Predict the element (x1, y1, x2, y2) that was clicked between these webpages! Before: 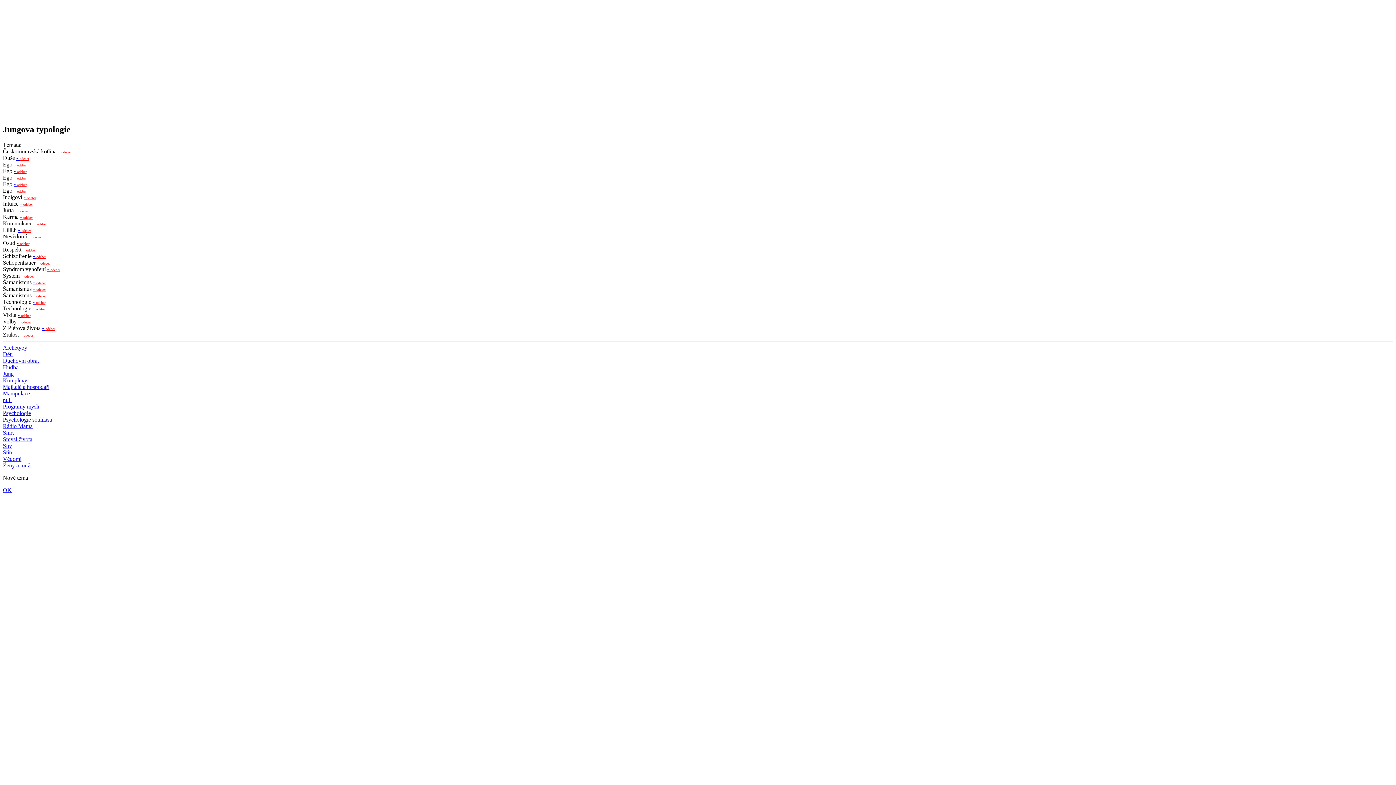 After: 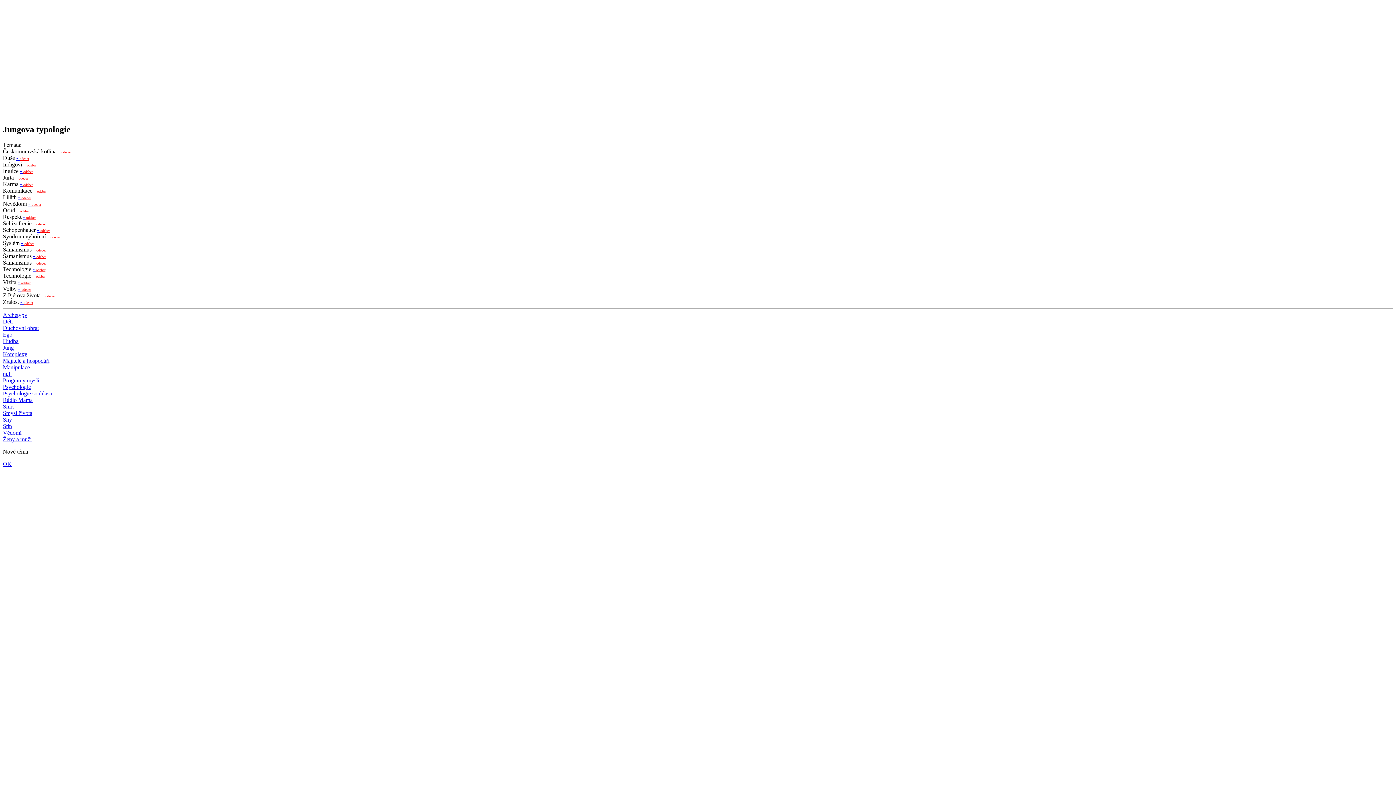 Action: label: - odeber bbox: (13, 174, 26, 180)